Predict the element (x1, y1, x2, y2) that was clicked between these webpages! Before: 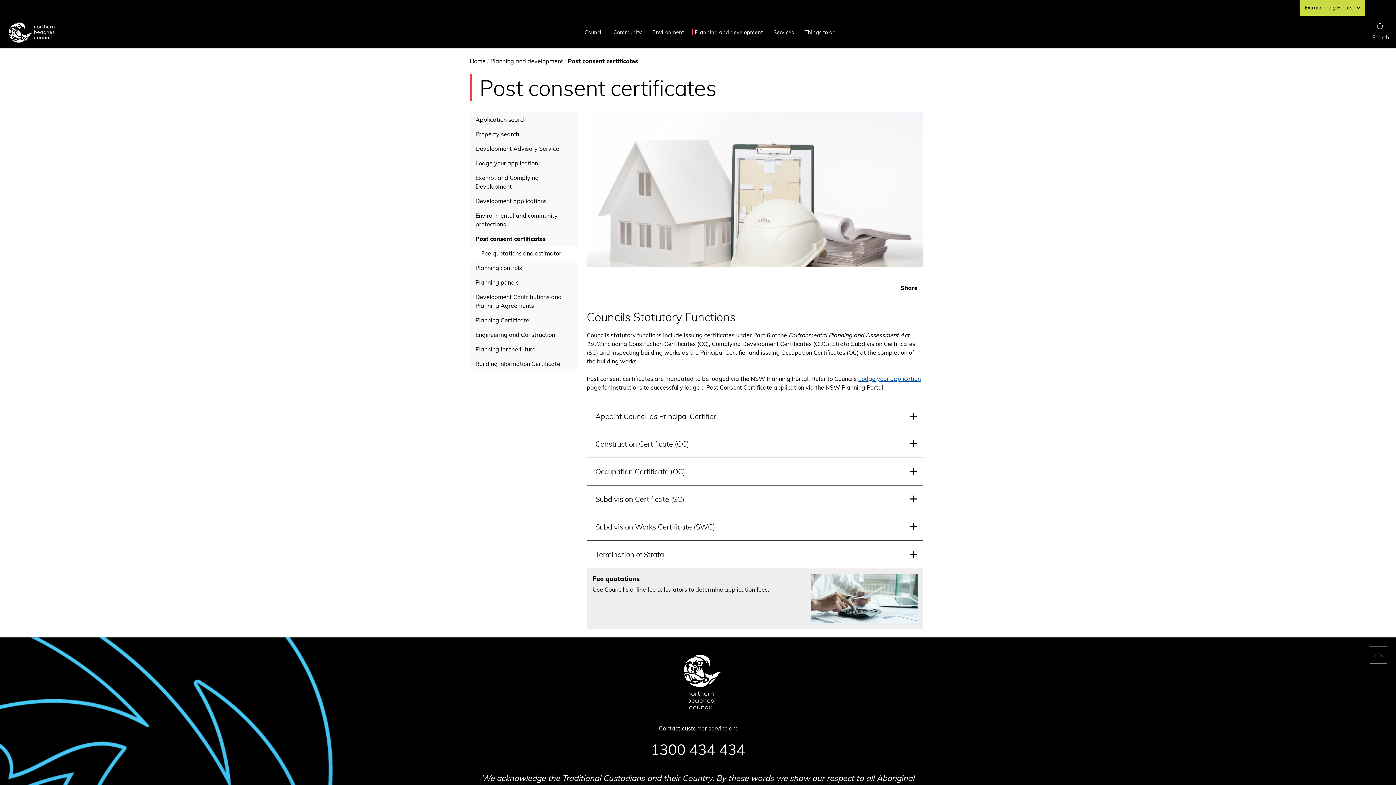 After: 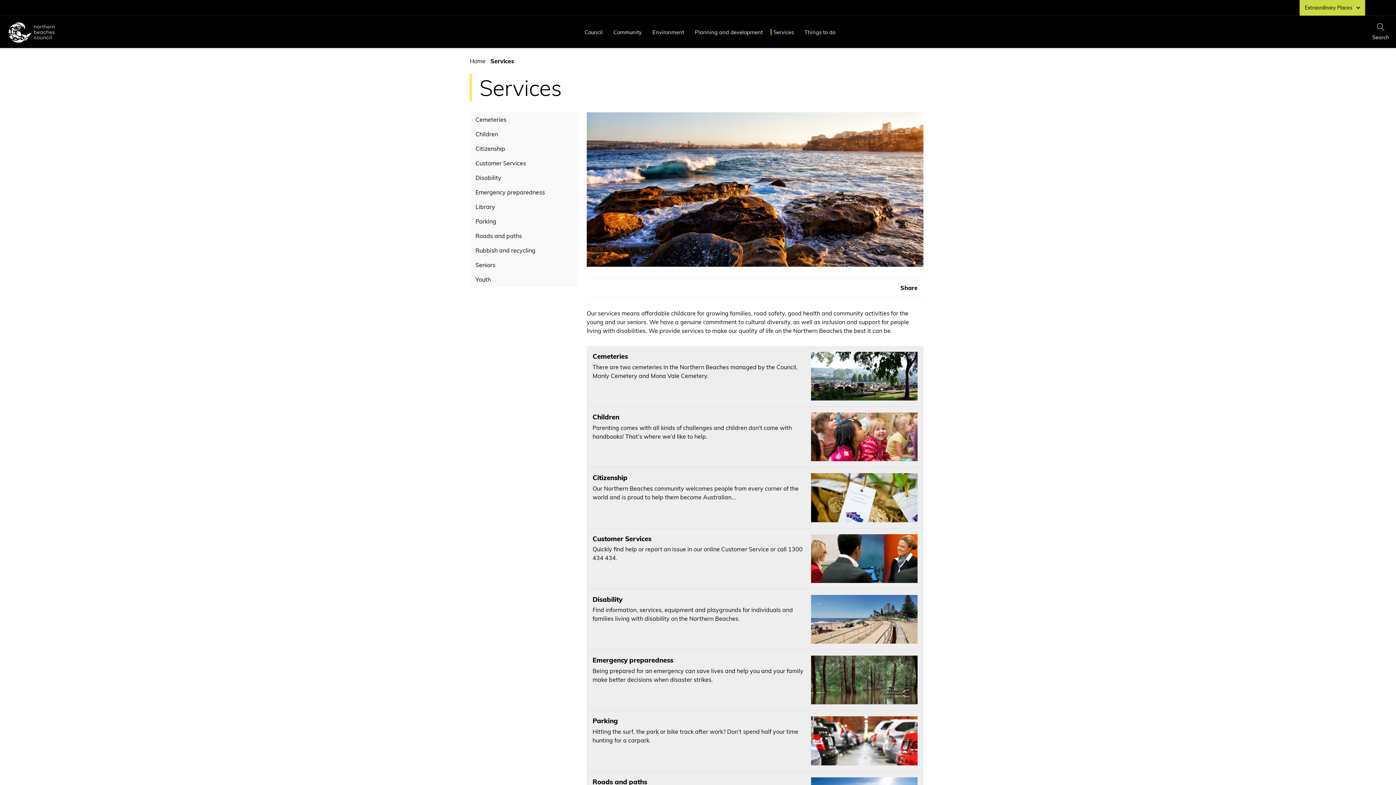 Action: bbox: (768, 16, 799, 48) label: Services